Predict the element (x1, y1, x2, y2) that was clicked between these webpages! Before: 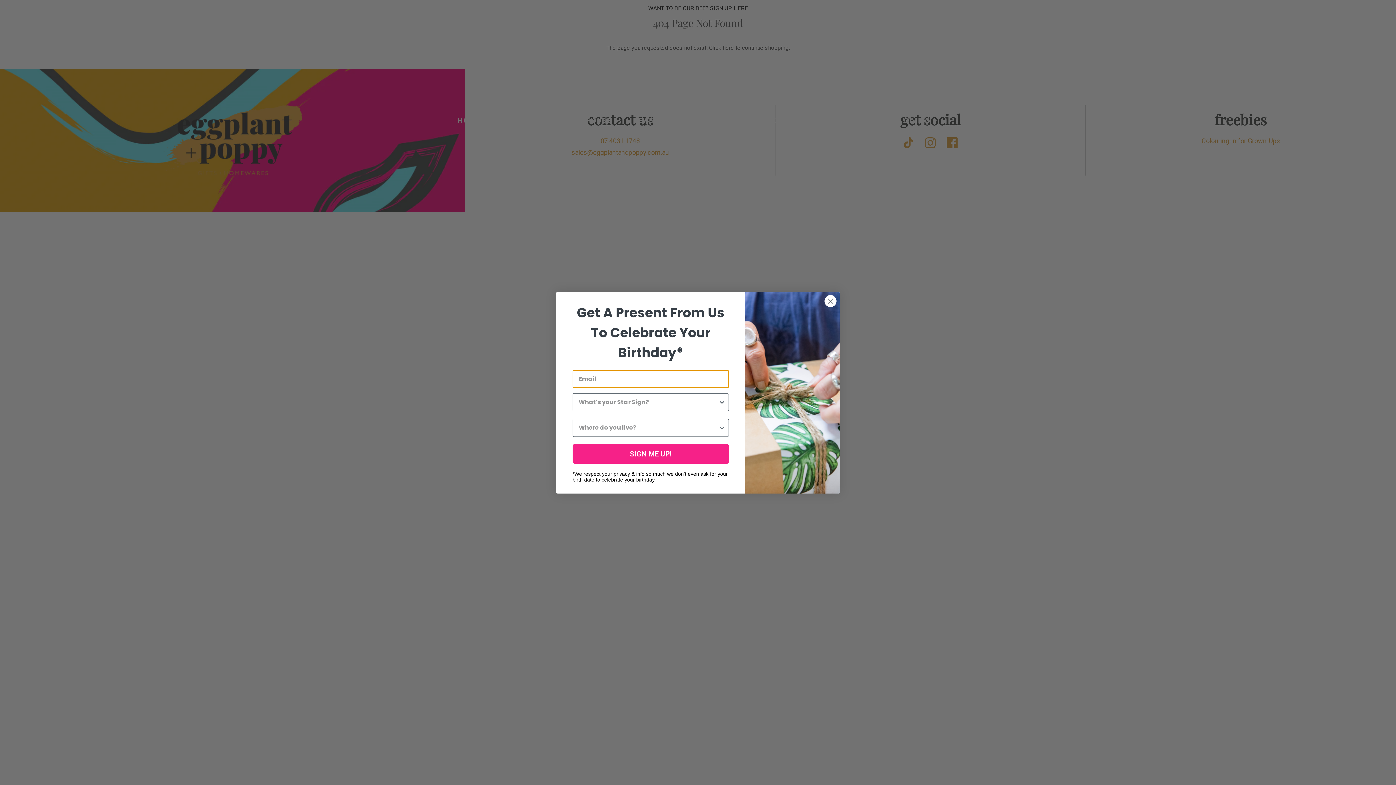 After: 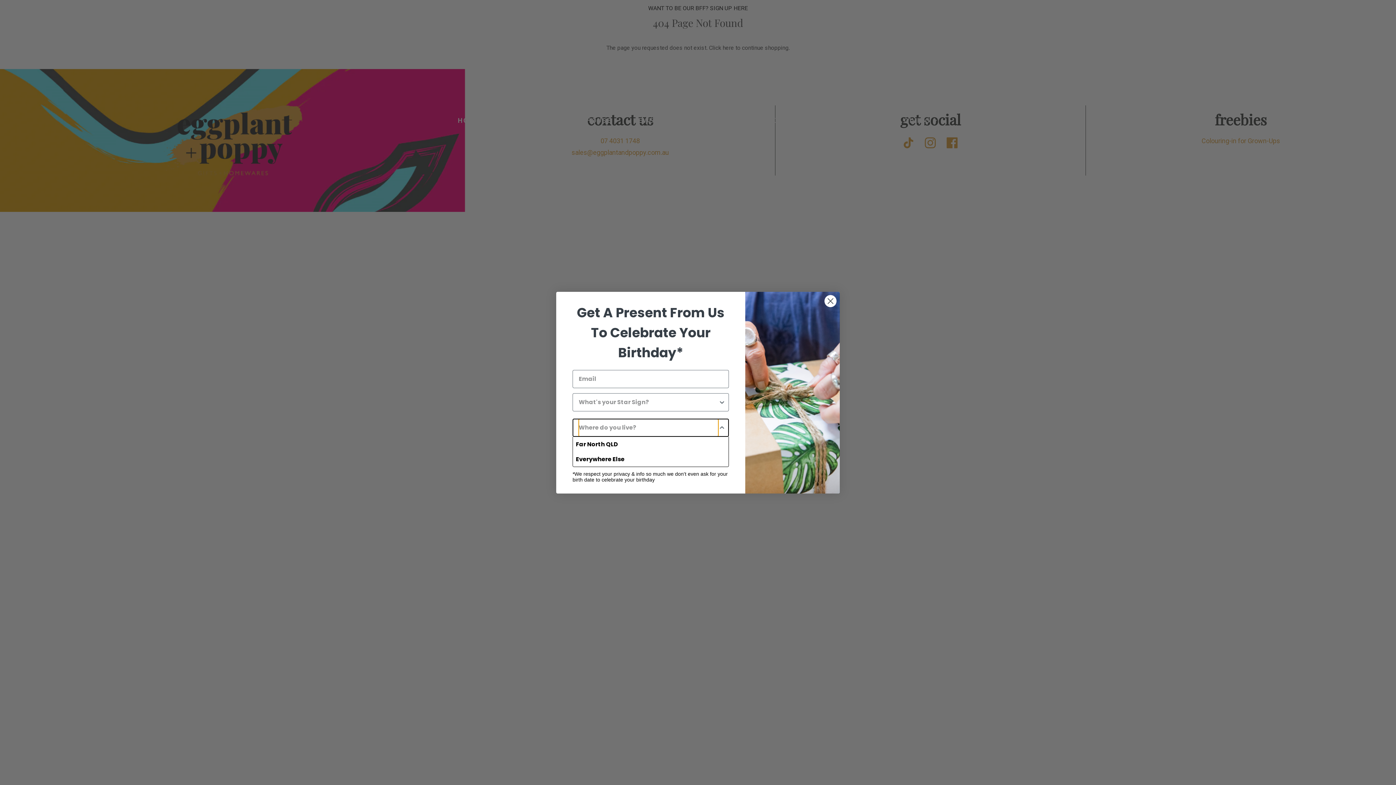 Action: label: Show Options bbox: (718, 419, 725, 436)